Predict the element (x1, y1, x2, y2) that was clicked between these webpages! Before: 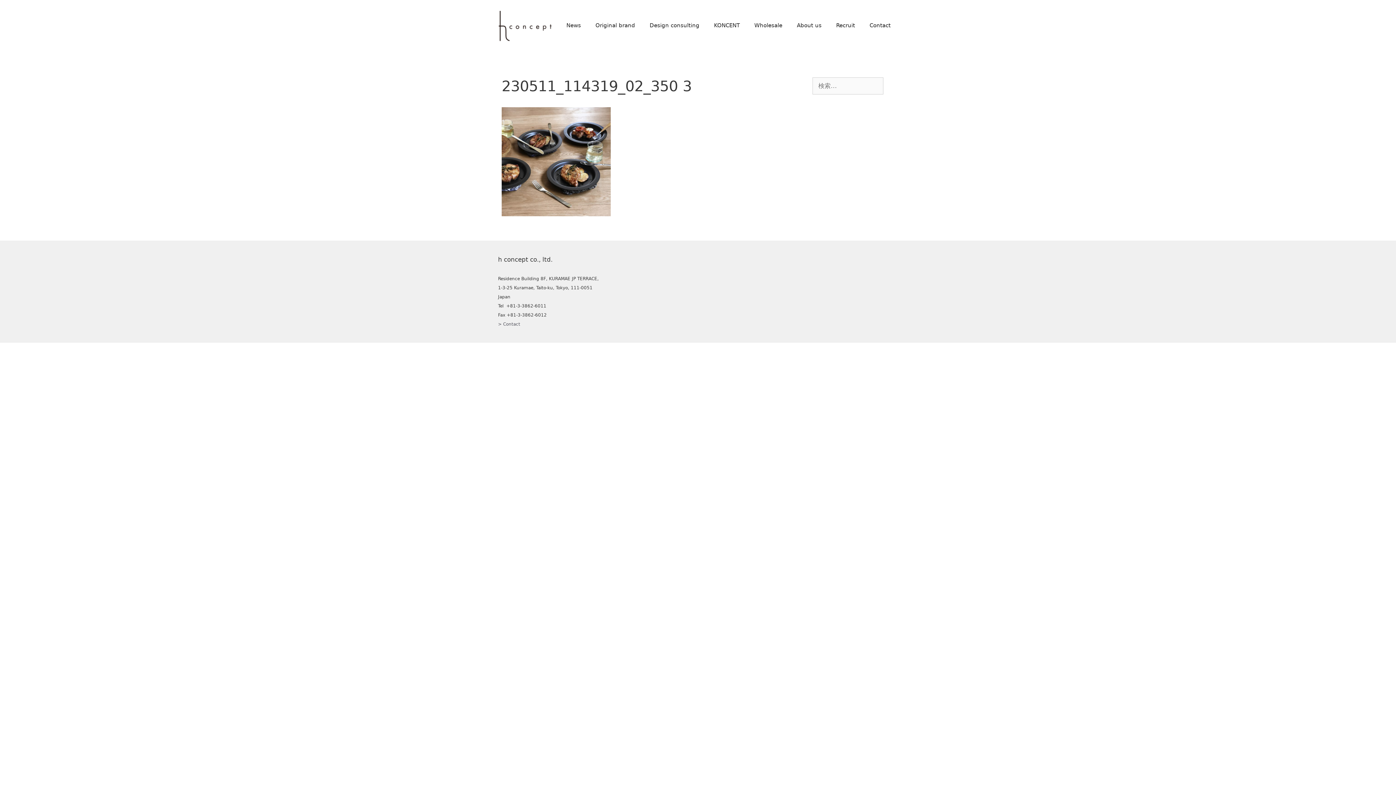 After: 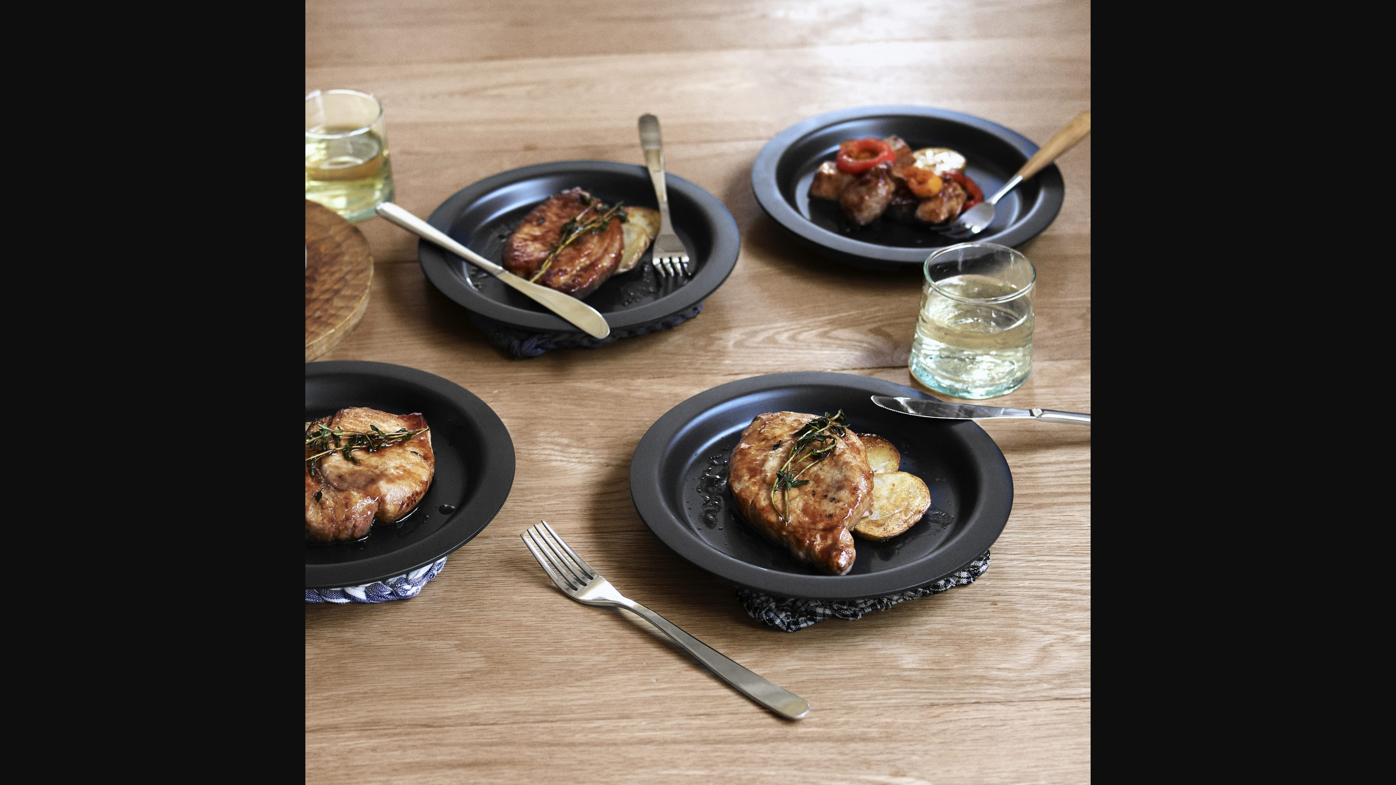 Action: bbox: (501, 210, 610, 217)